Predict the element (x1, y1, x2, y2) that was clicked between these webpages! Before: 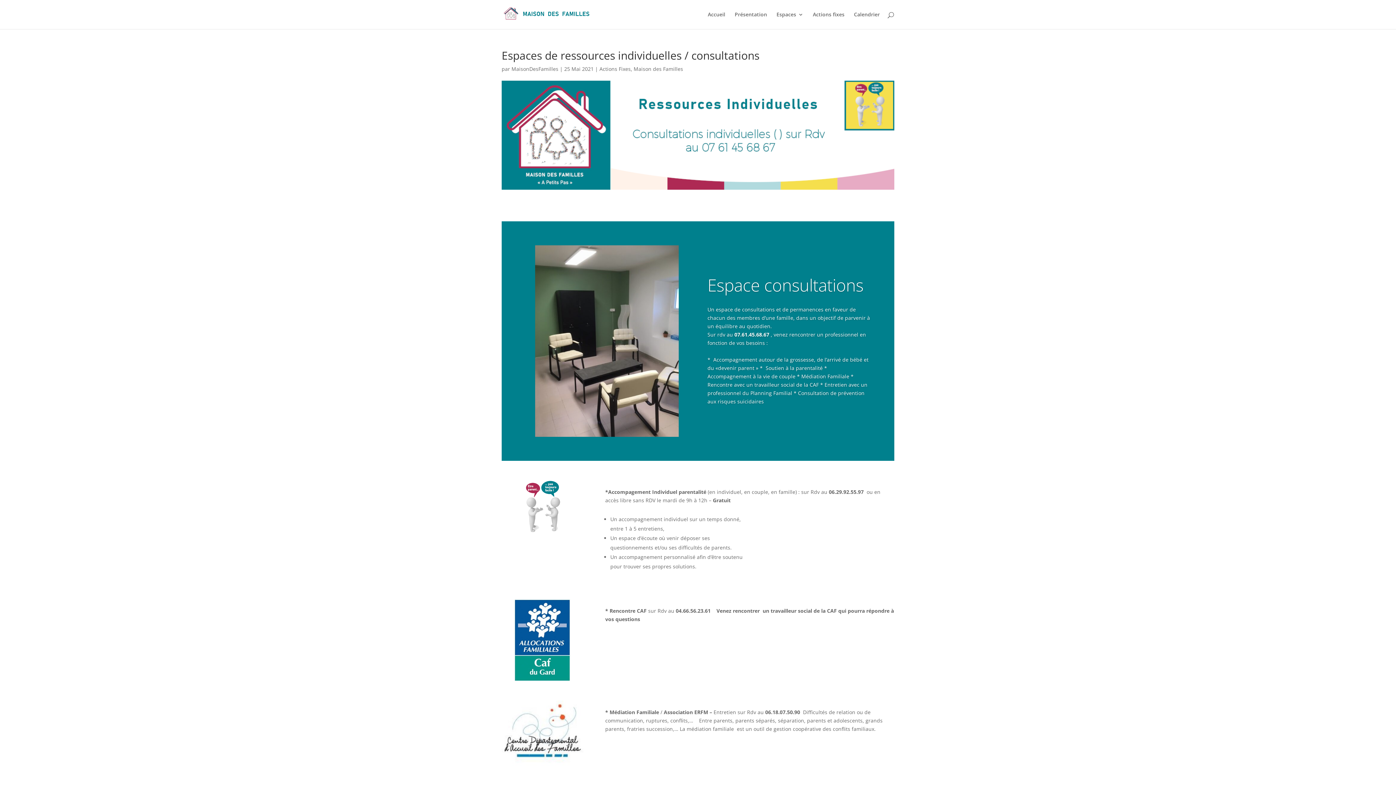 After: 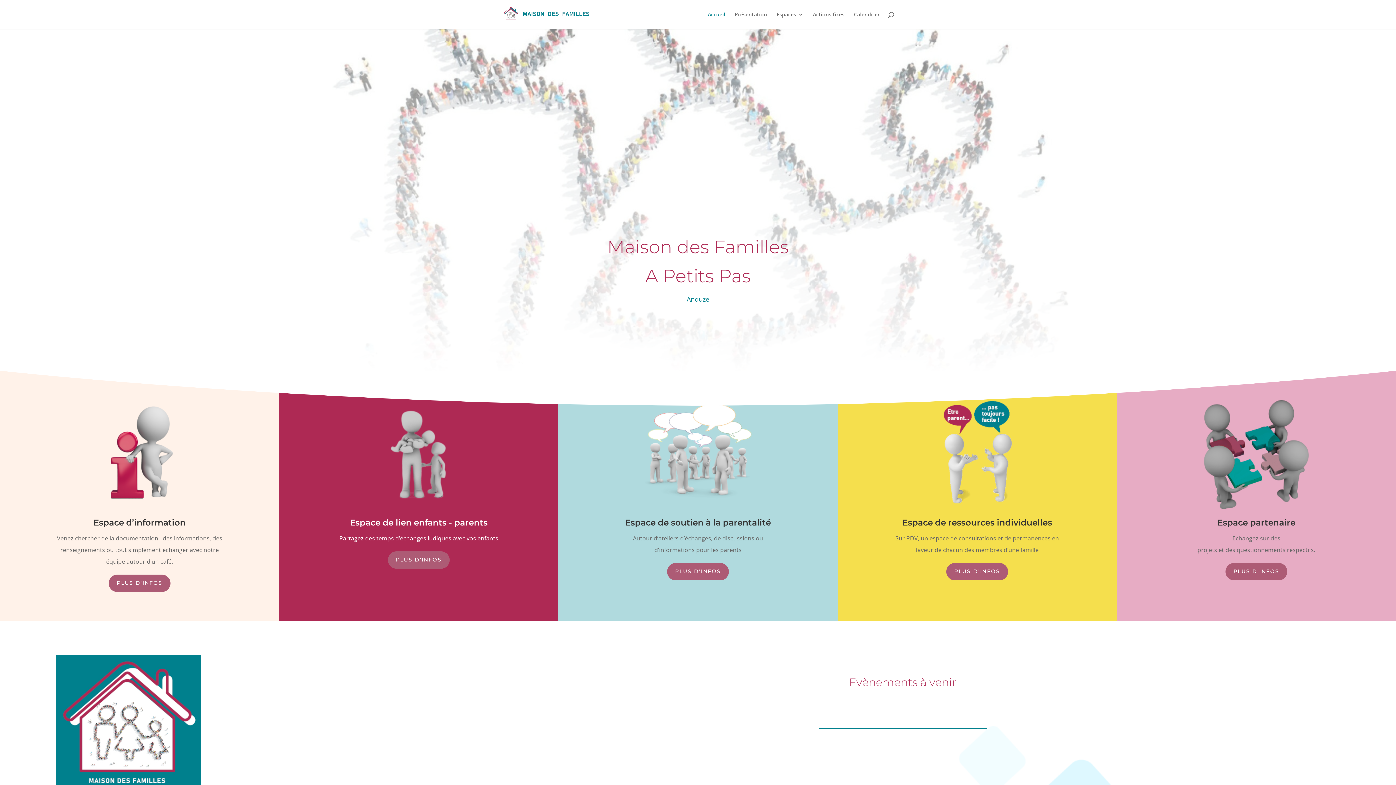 Action: bbox: (503, 10, 601, 17)